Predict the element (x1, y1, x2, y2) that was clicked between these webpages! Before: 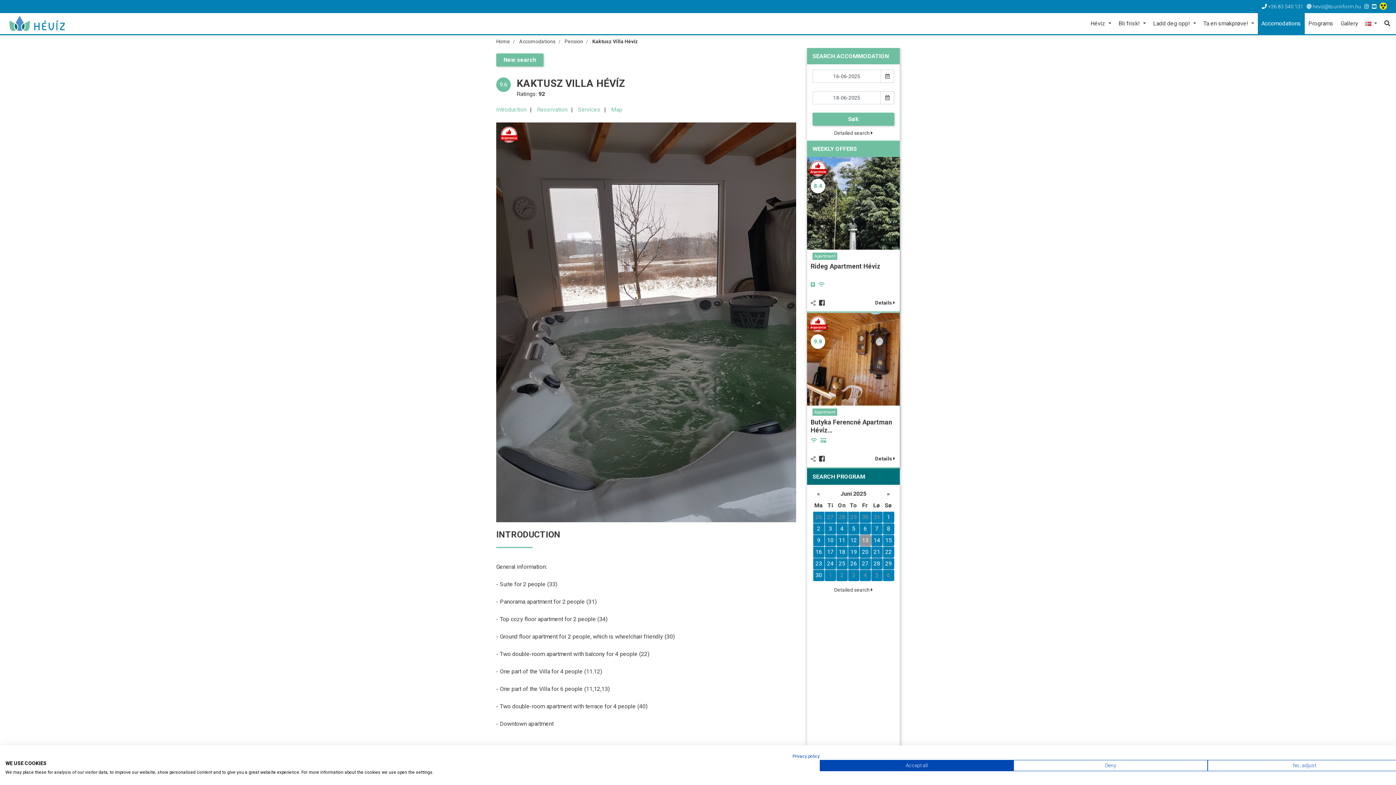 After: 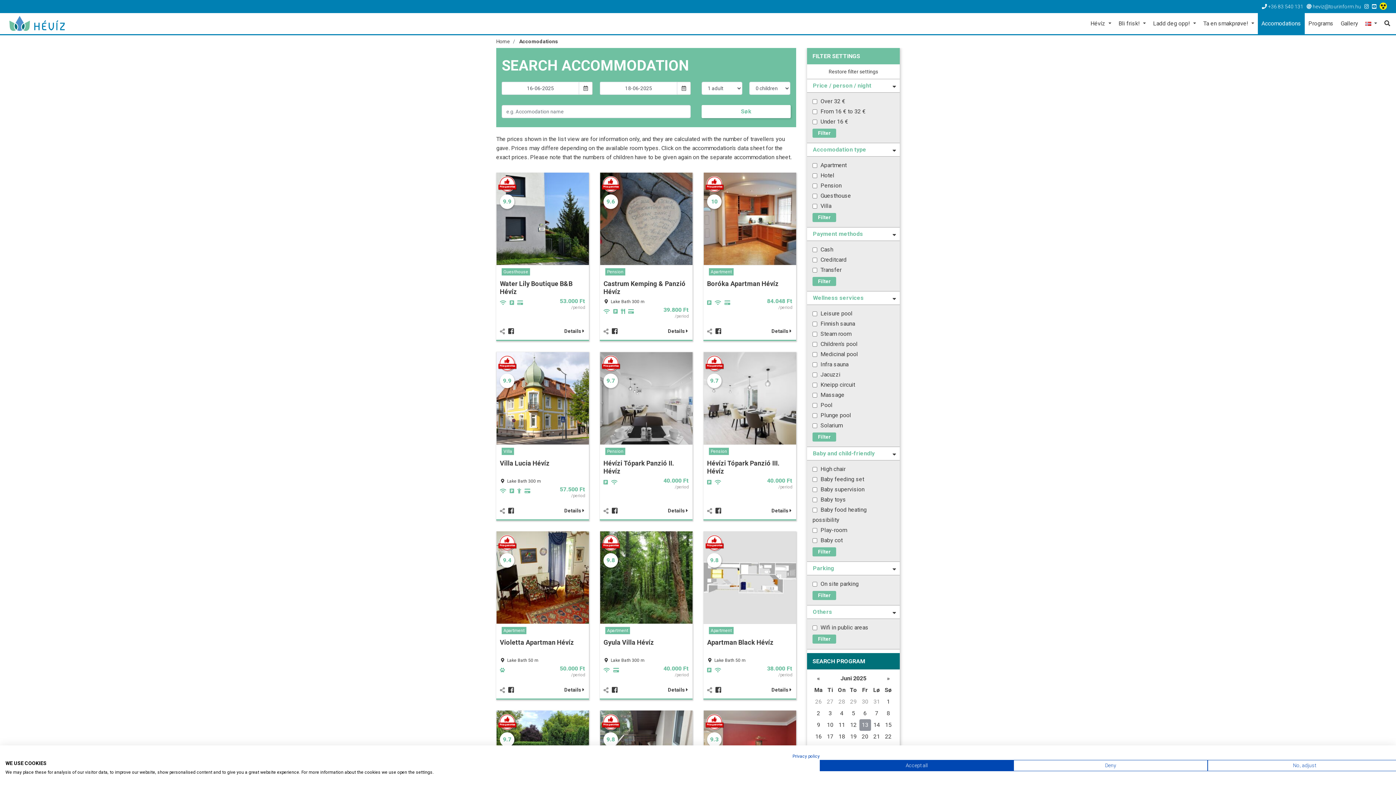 Action: bbox: (812, 112, 894, 125) label: Søk